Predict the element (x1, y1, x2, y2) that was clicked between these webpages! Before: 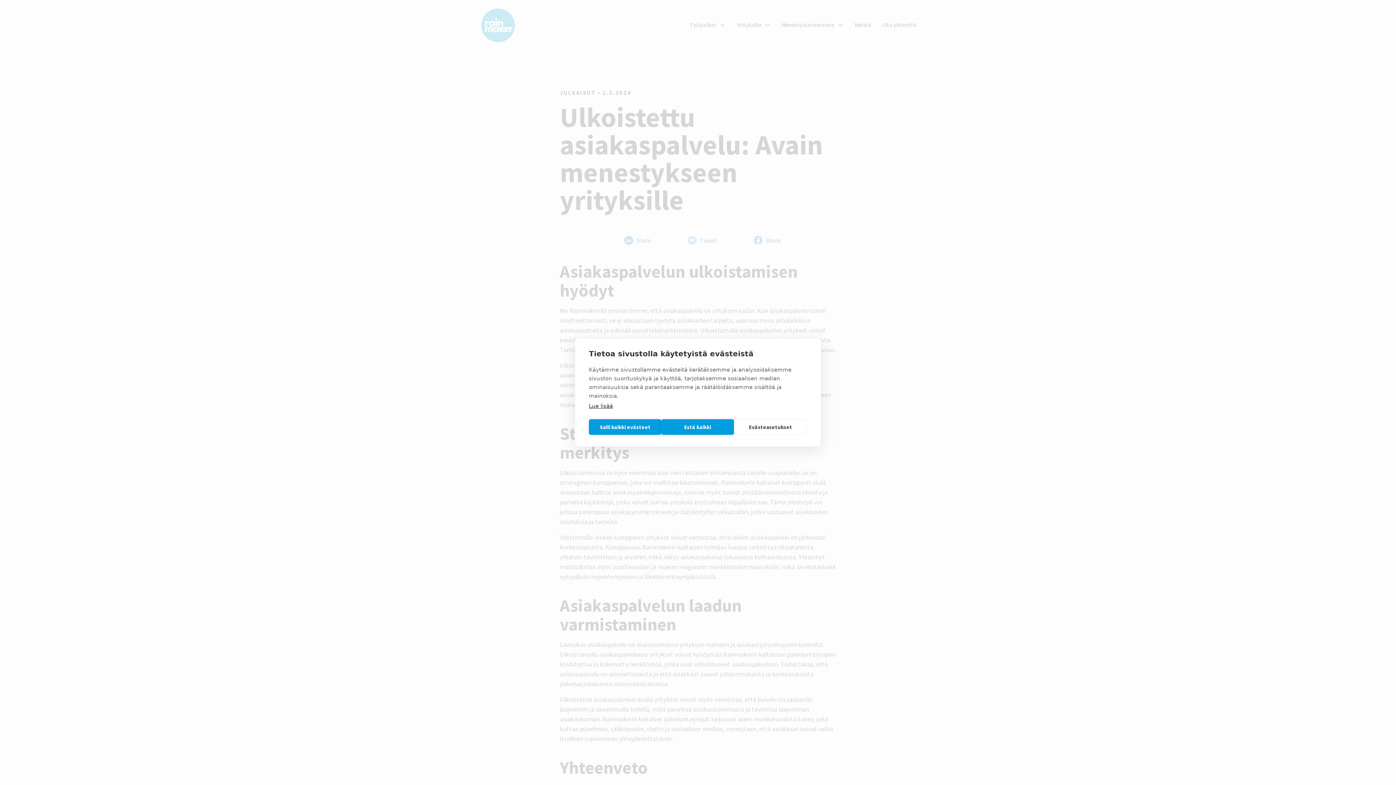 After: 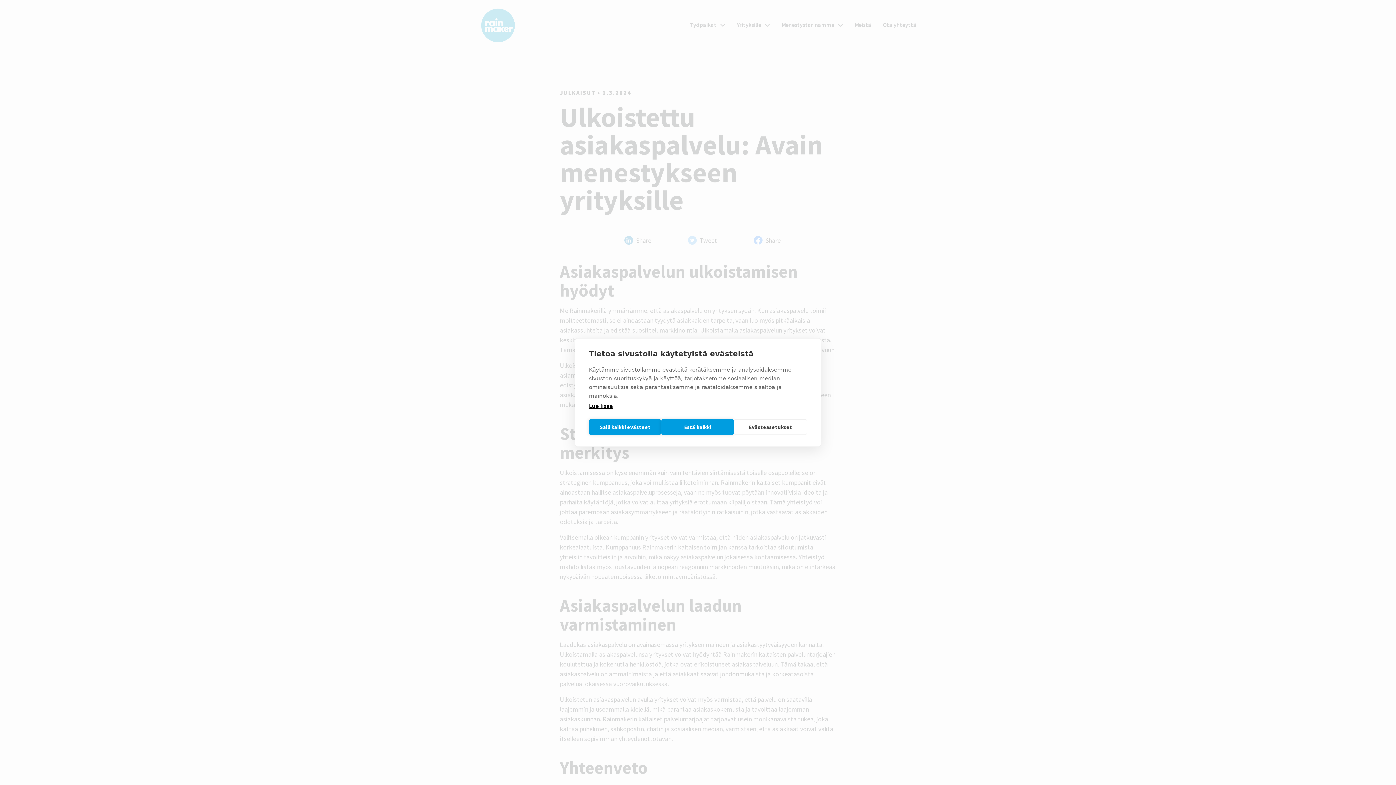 Action: label: Lue lisää bbox: (589, 403, 613, 409)